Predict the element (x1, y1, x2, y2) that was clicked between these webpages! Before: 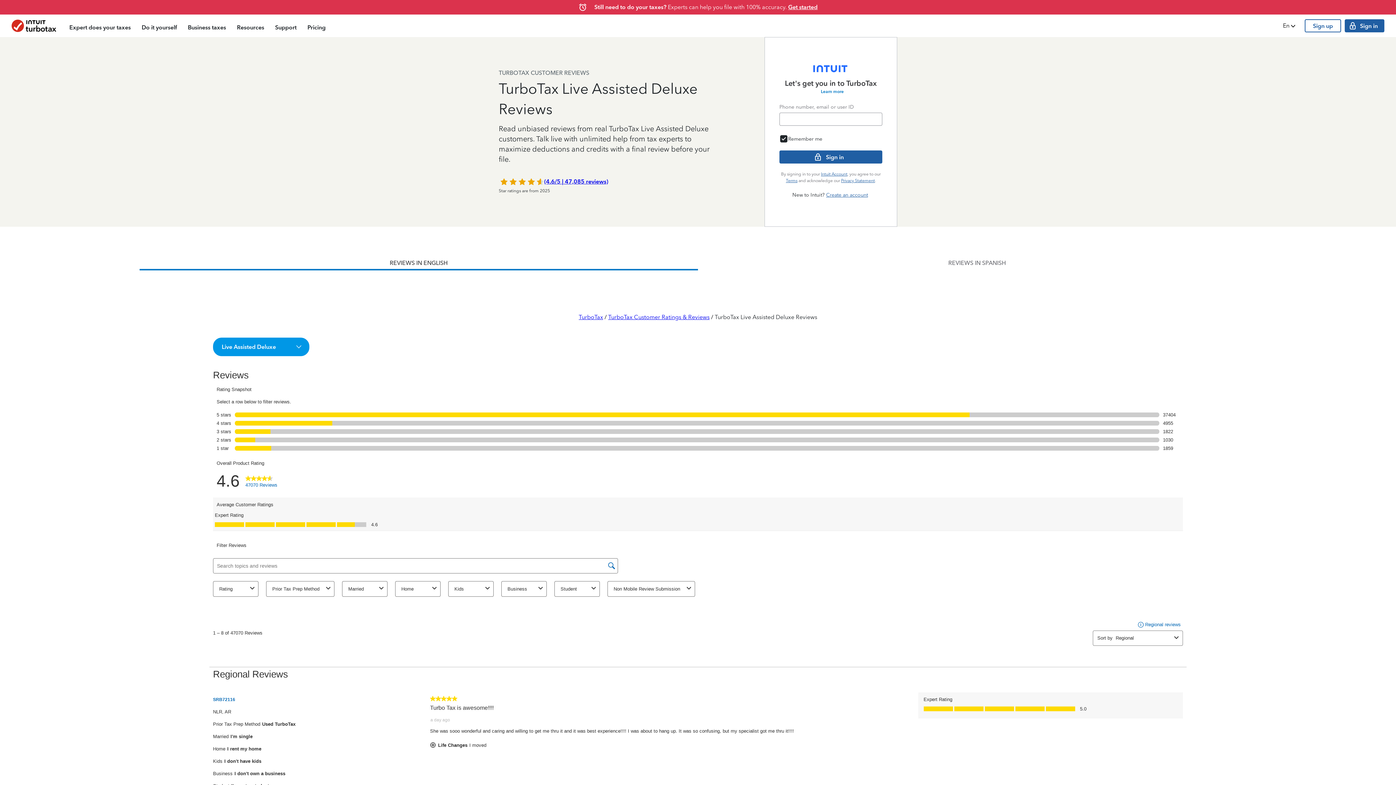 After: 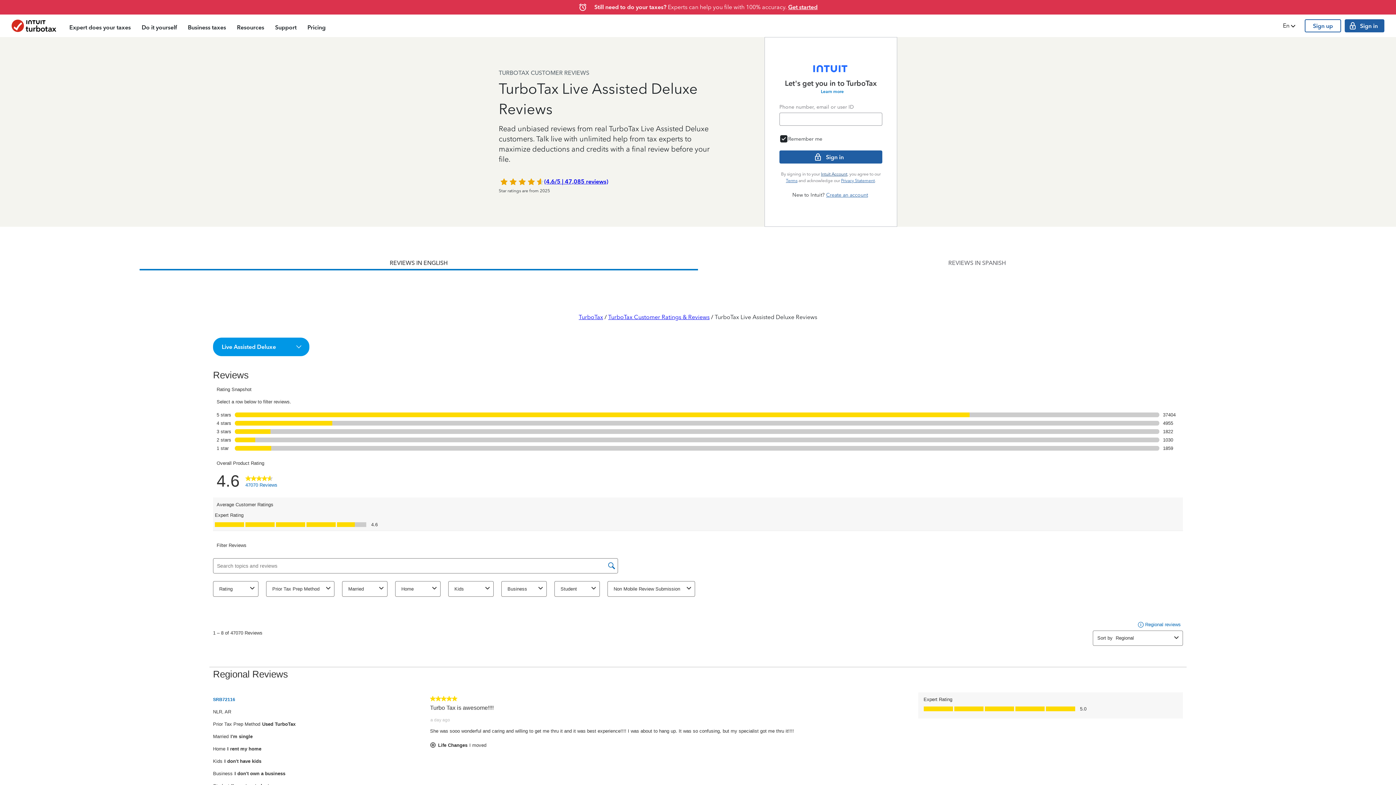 Action: label: Intuit Account bbox: (821, 171, 847, 176)